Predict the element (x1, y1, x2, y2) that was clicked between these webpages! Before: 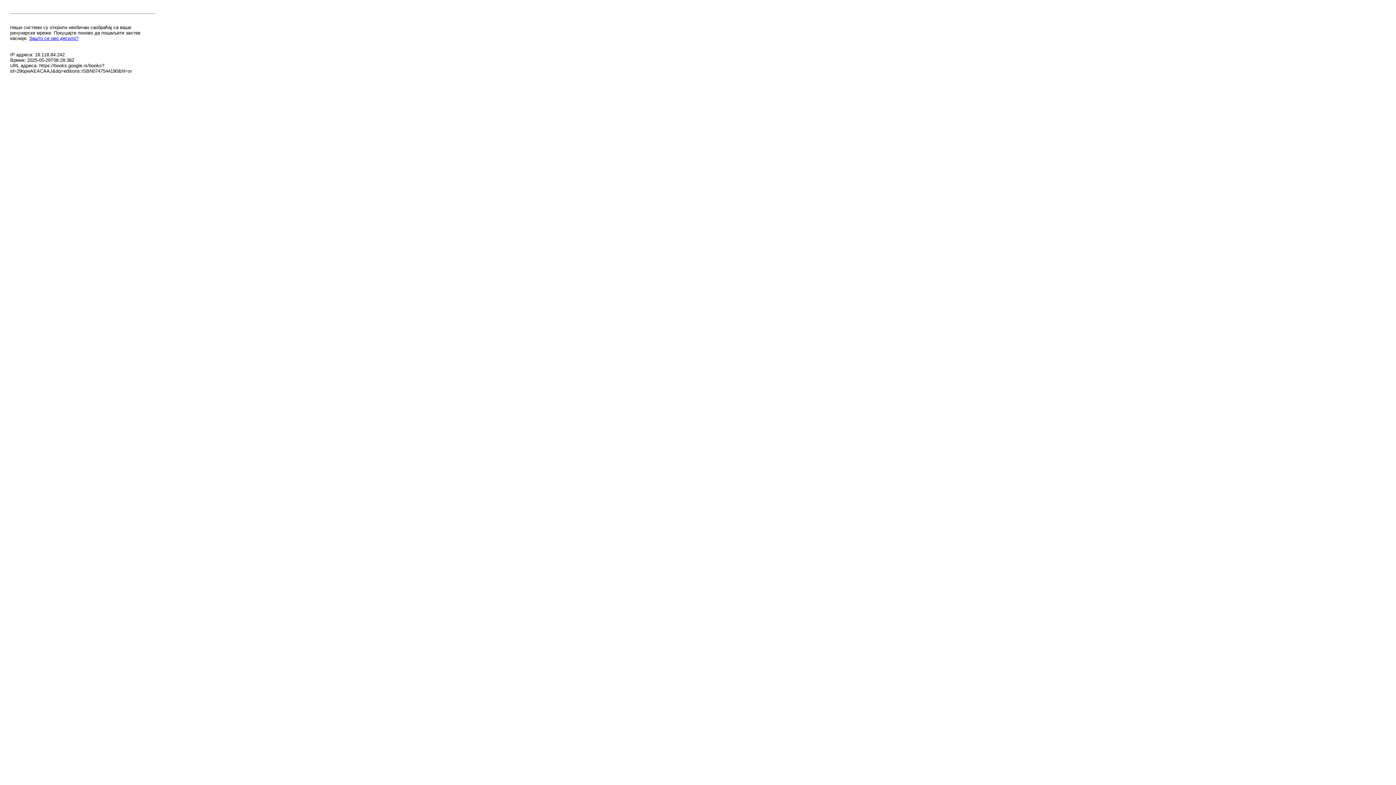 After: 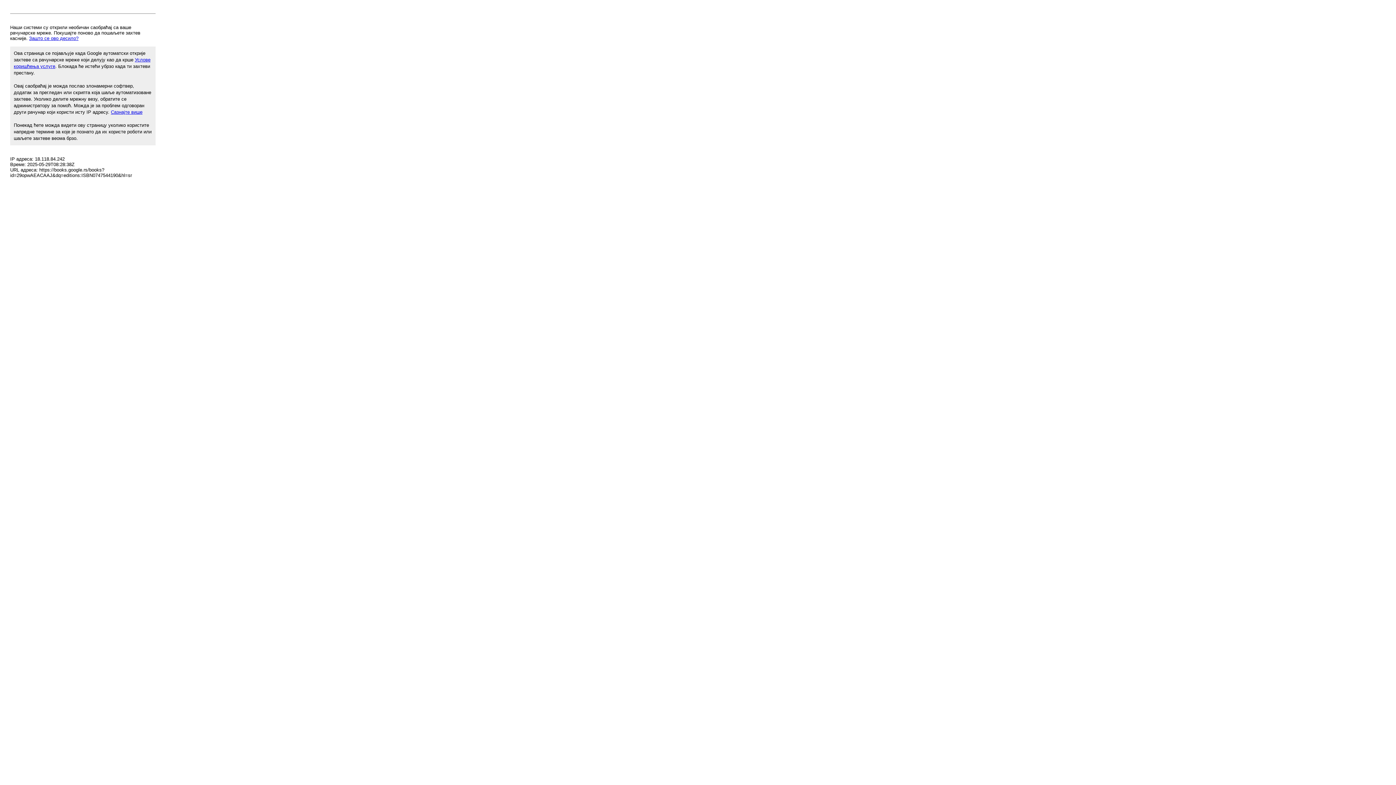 Action: bbox: (29, 35, 78, 41) label: Зашто се ово десило?